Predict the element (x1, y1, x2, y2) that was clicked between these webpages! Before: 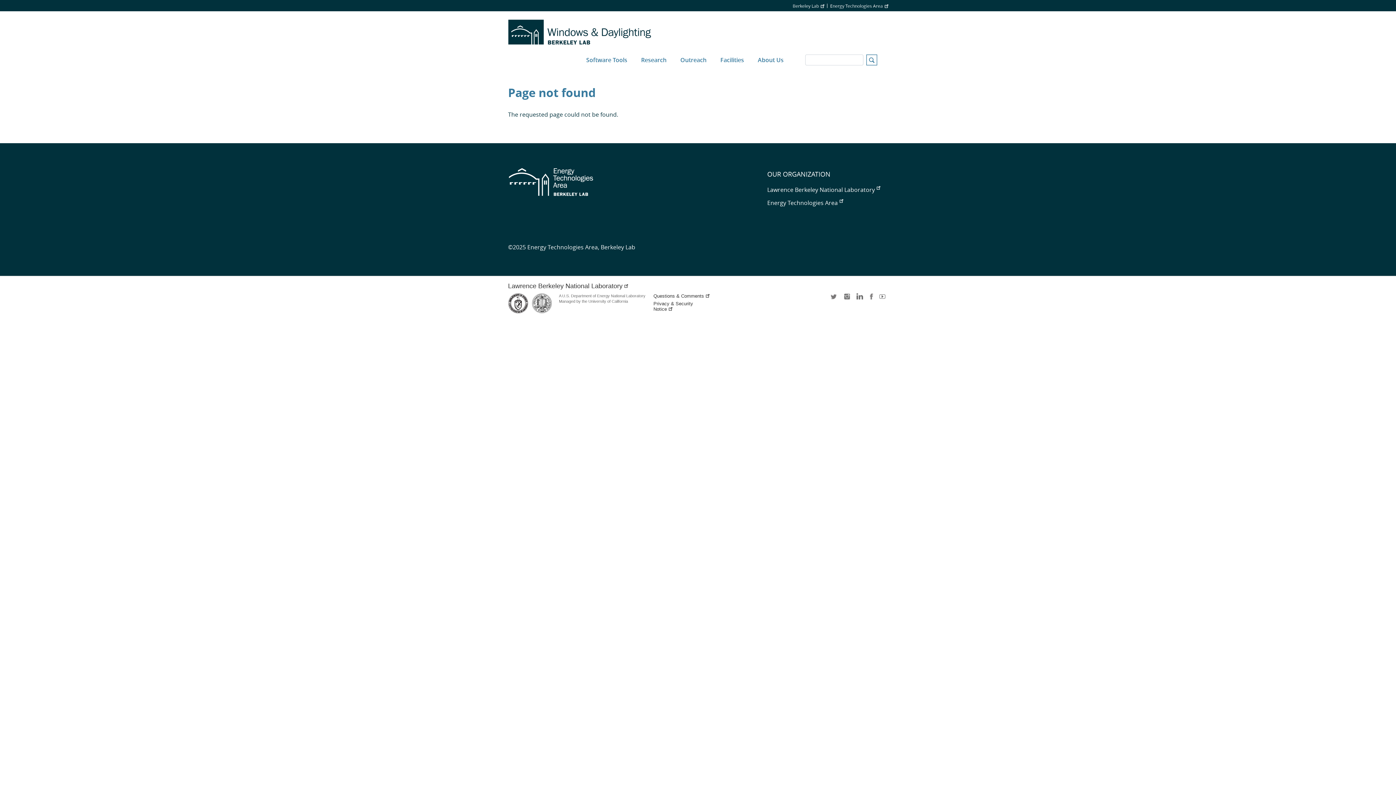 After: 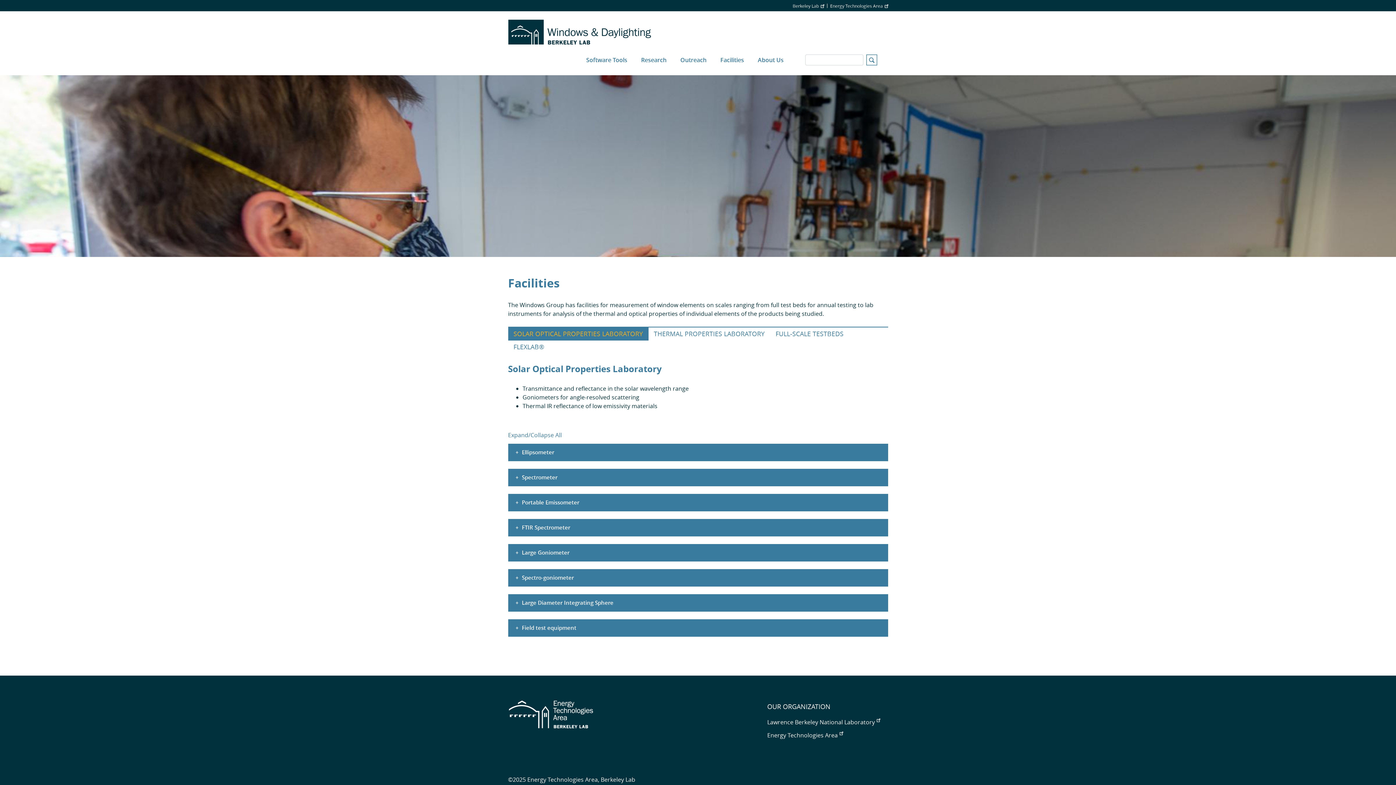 Action: label: Facilities bbox: (713, 44, 751, 75)